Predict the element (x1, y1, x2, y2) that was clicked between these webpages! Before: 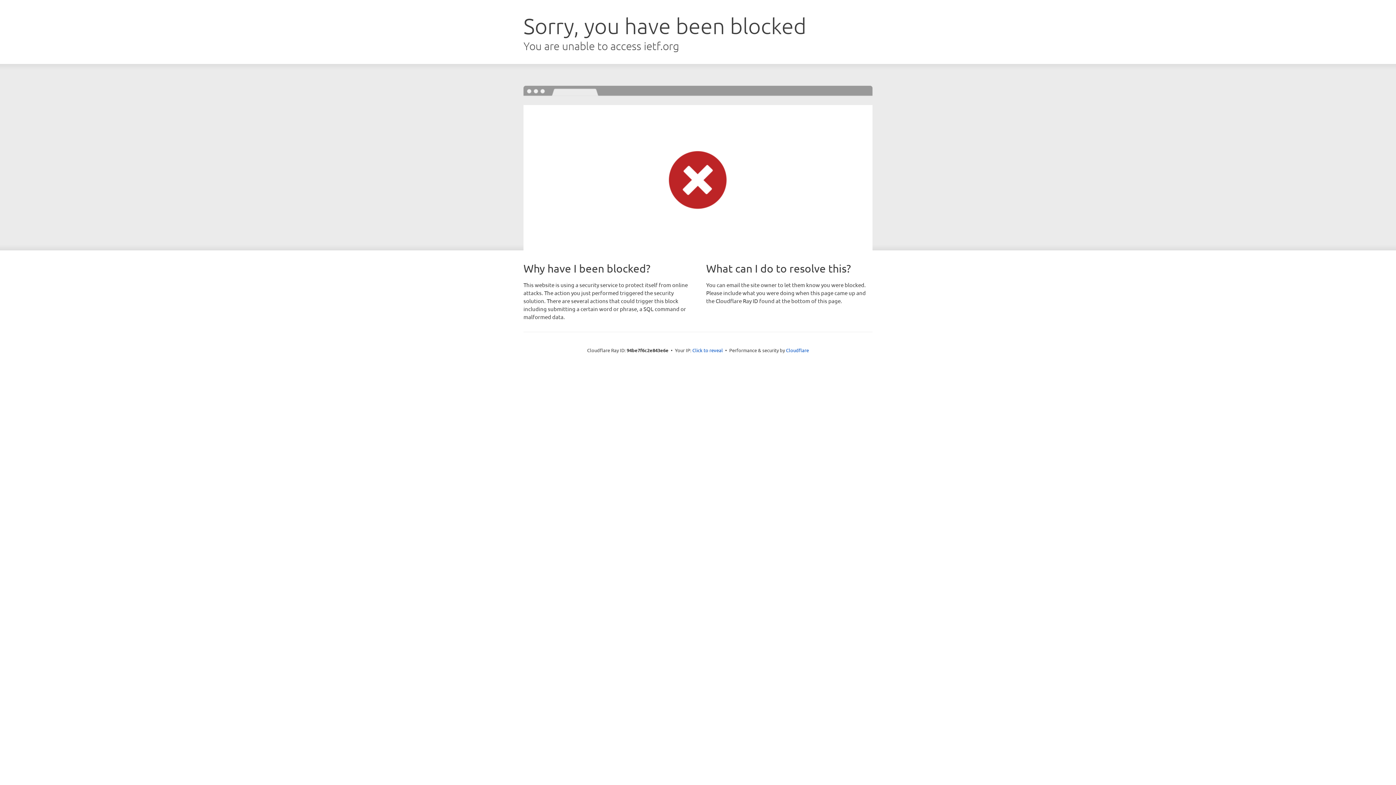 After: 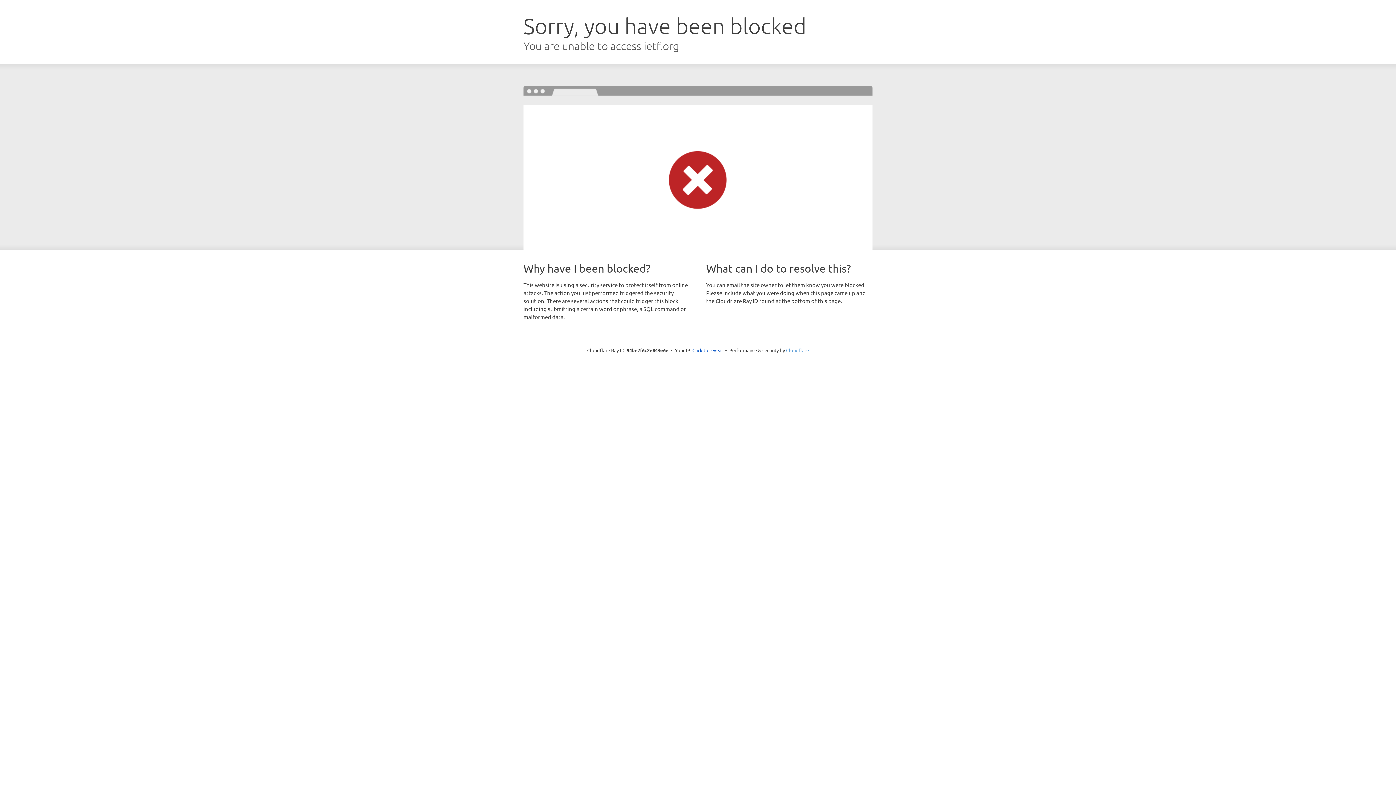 Action: label: Cloudflare bbox: (786, 347, 809, 353)